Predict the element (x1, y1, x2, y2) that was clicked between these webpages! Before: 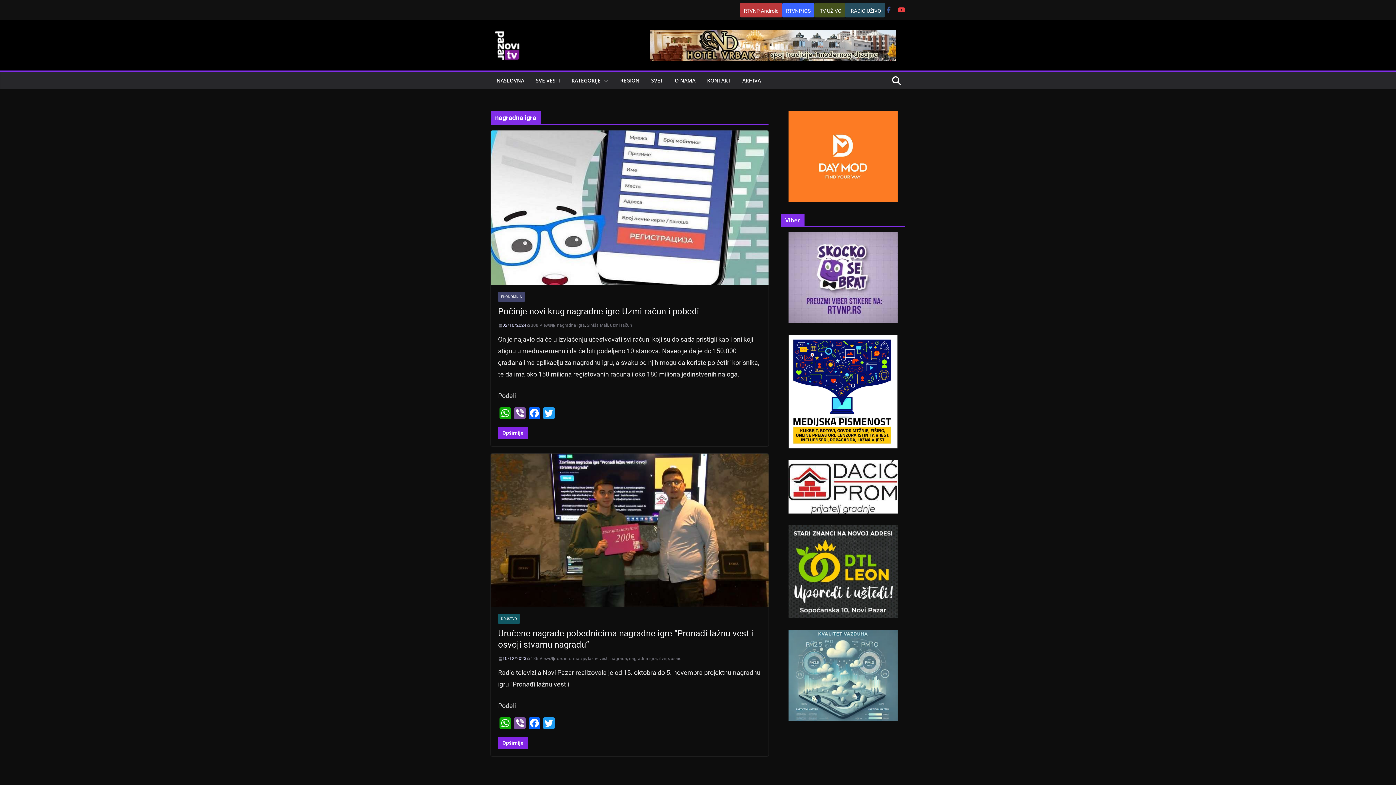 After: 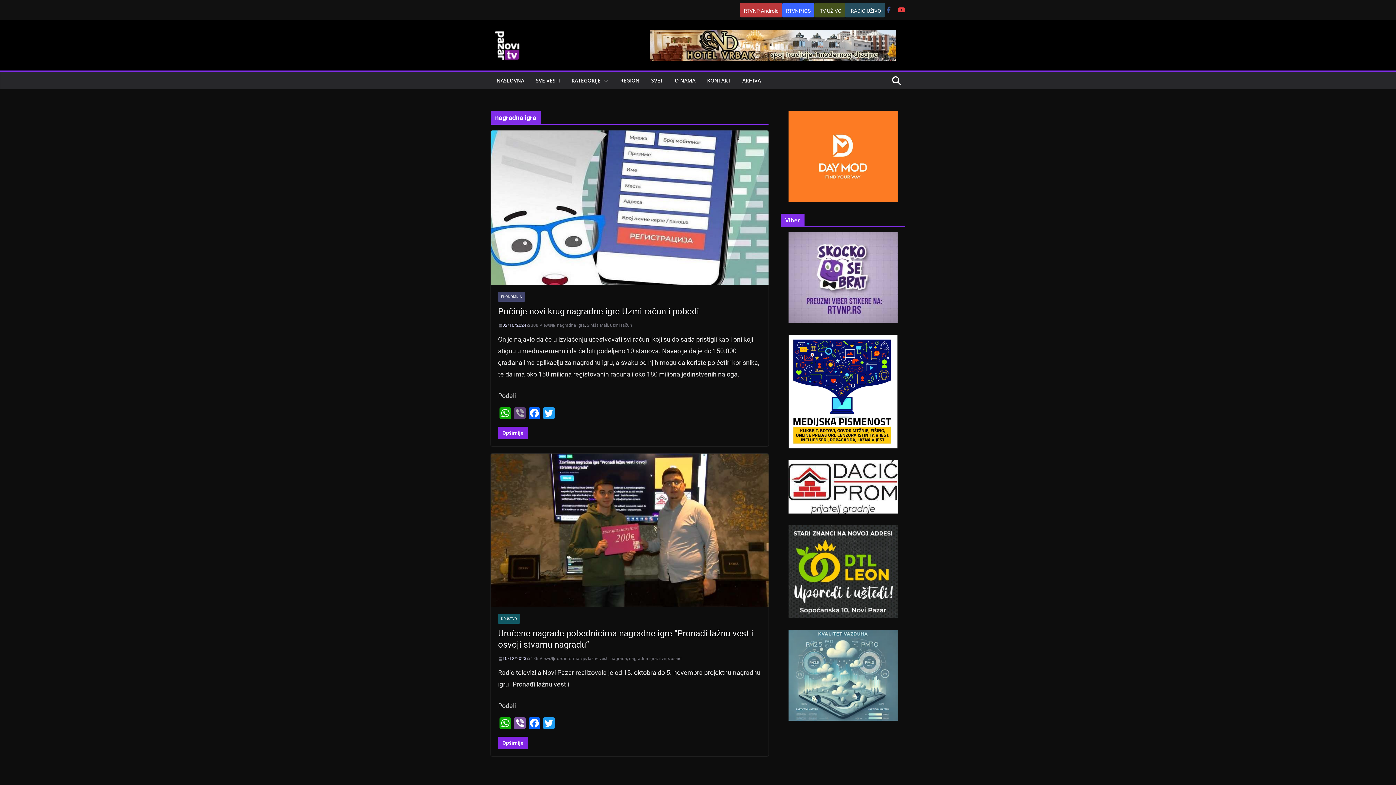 Action: bbox: (512, 407, 527, 421) label: Viber